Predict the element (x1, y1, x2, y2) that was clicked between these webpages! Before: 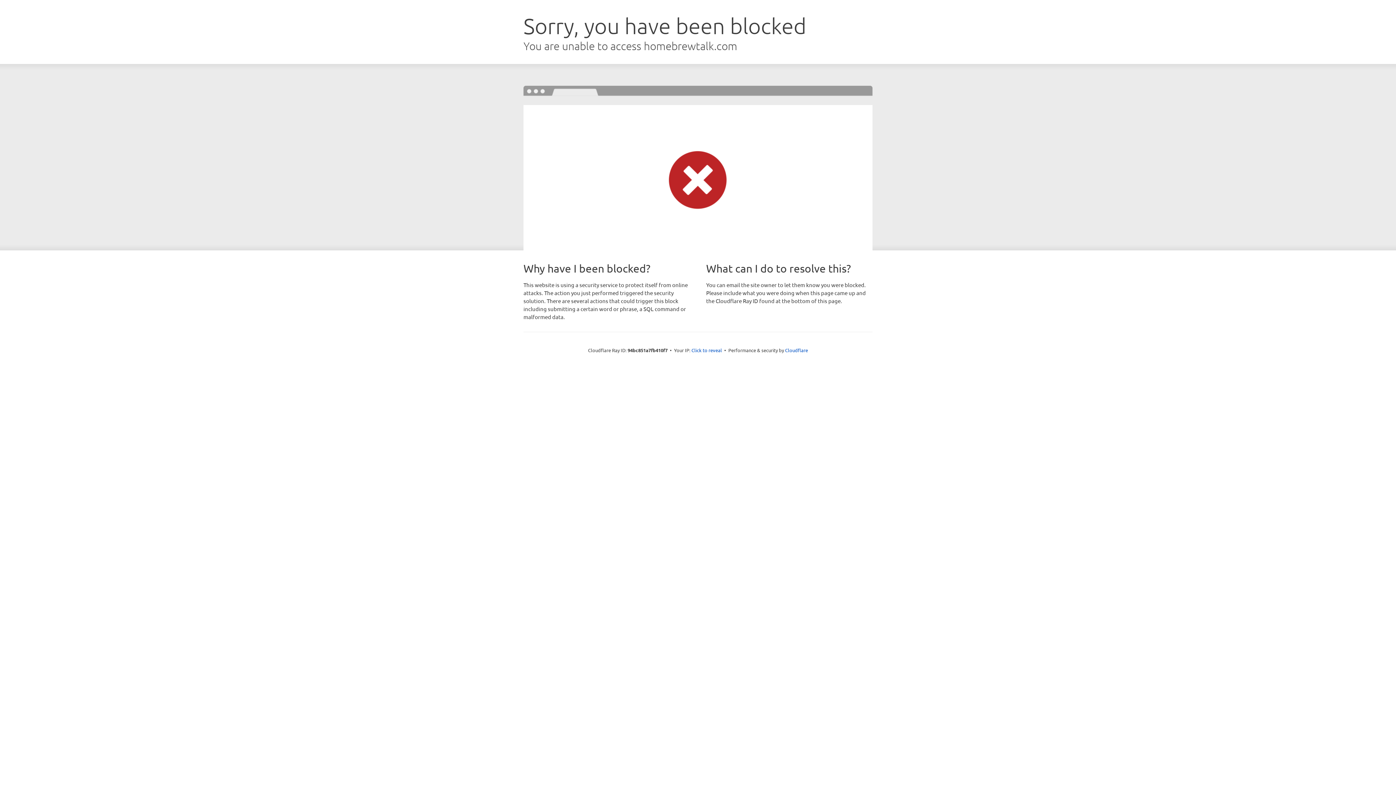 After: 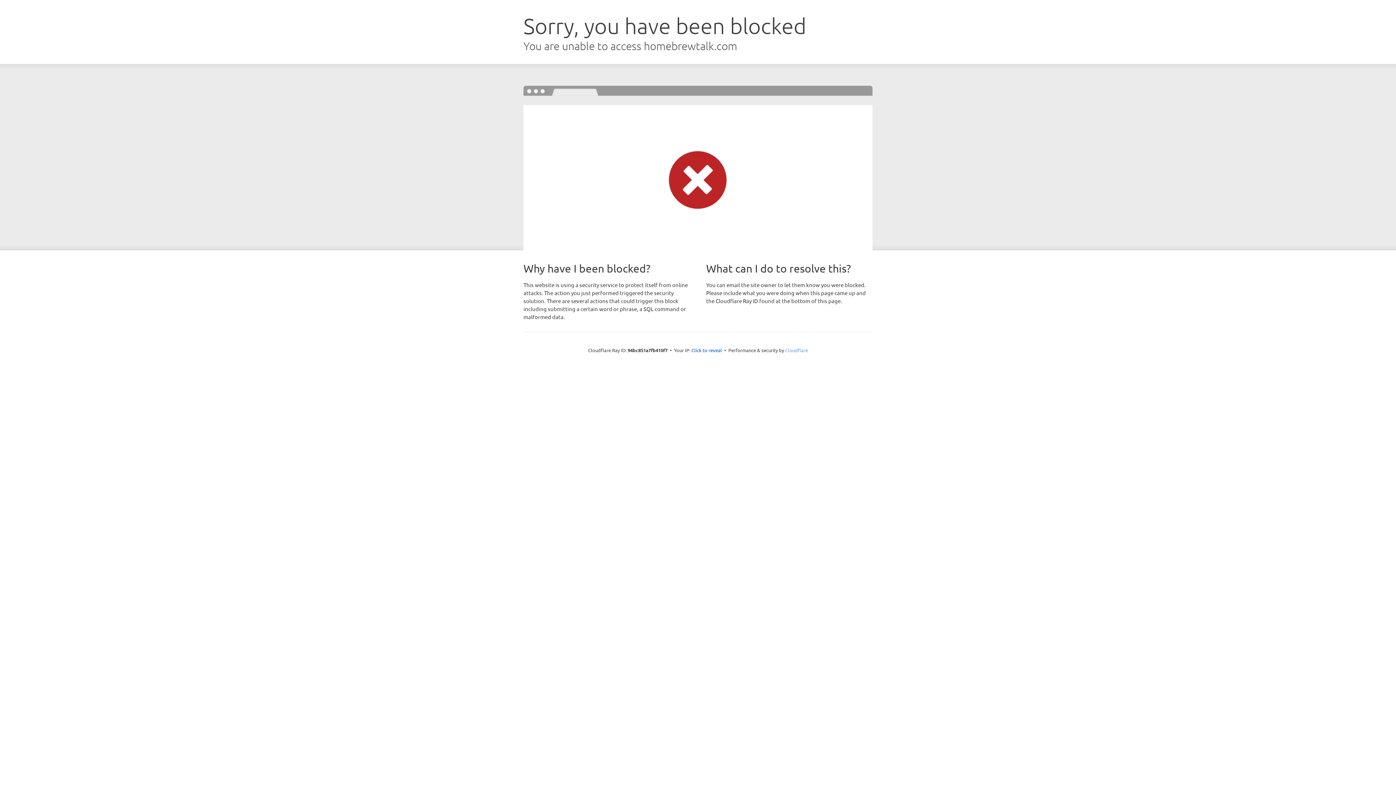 Action: label: Cloudflare bbox: (785, 347, 808, 353)